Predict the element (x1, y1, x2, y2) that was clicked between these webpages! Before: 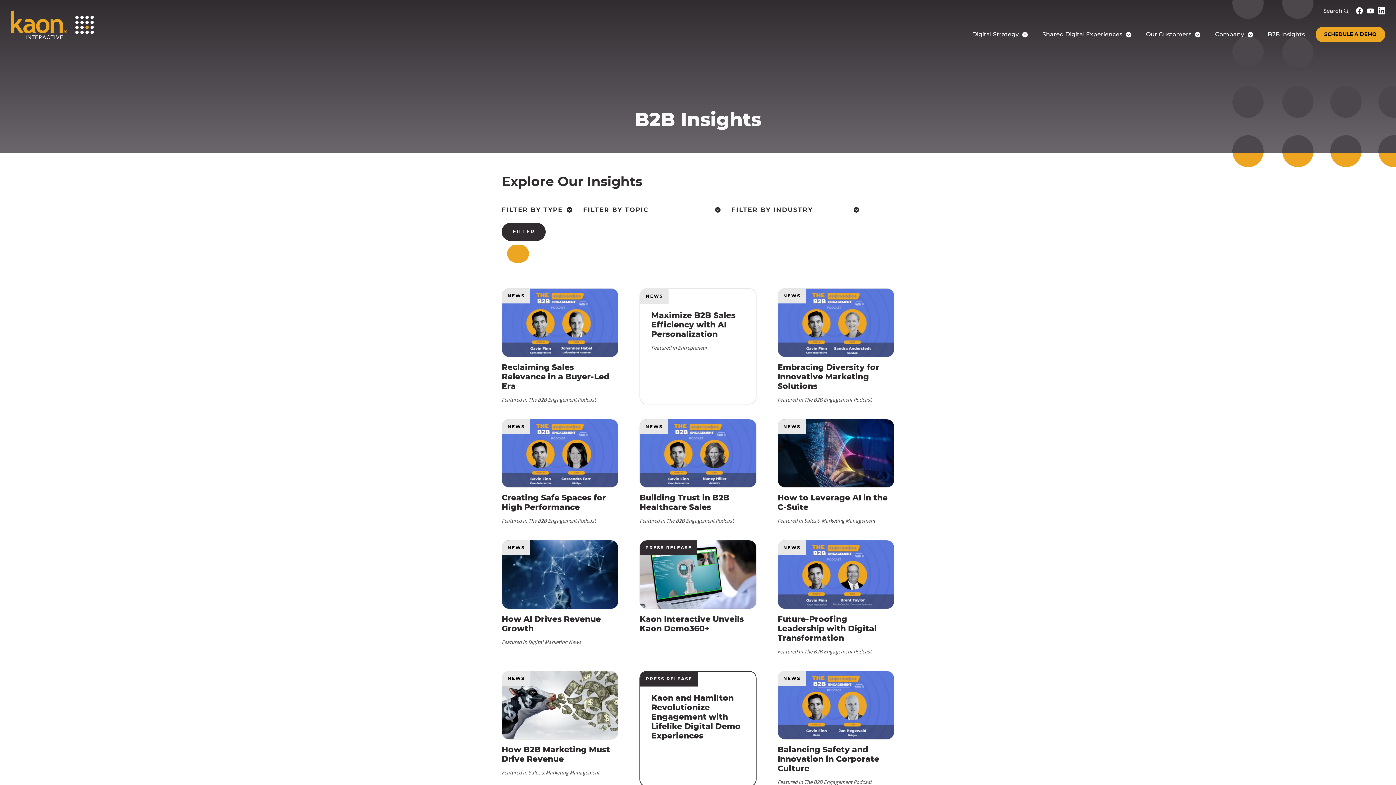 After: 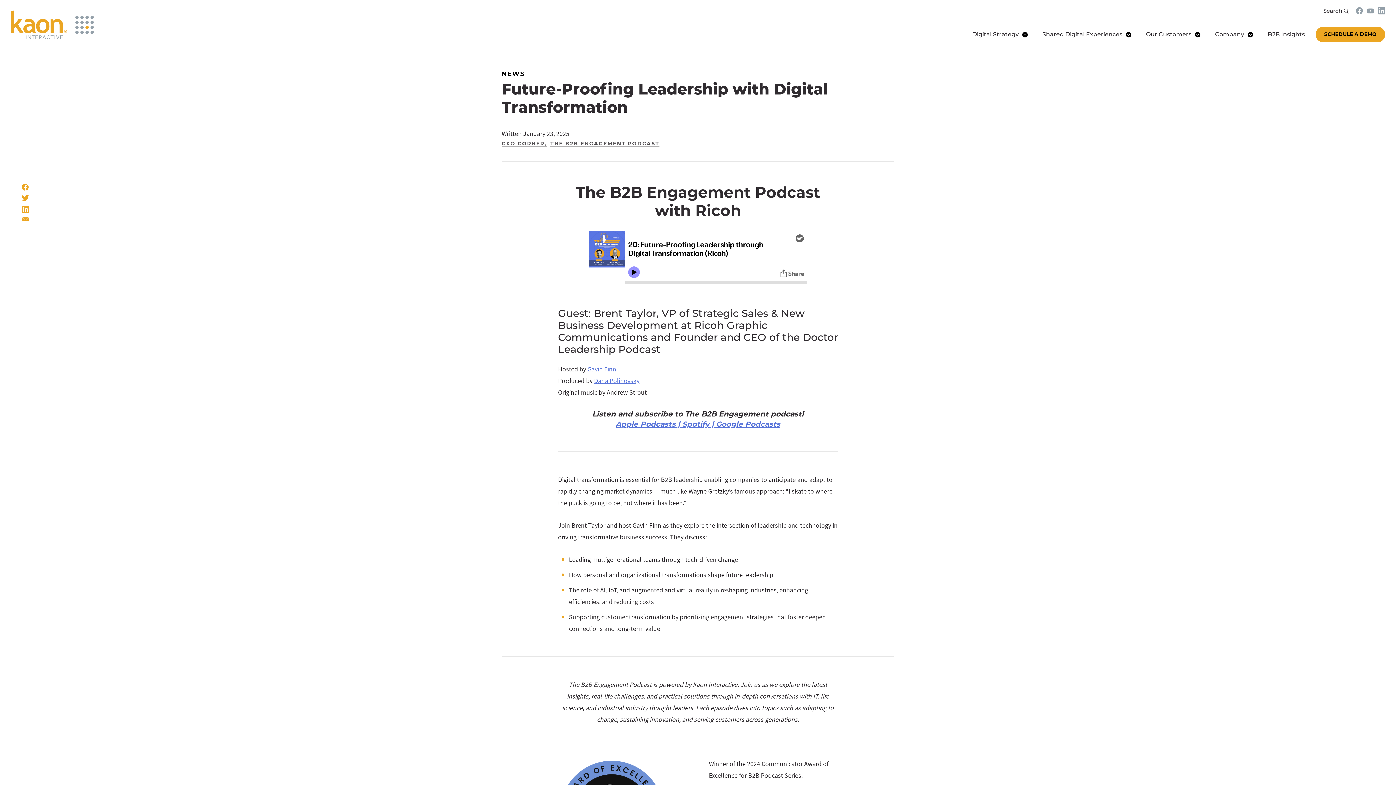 Action: label: Future-Proofing Leadership with Digital Transformation bbox: (777, 615, 876, 642)